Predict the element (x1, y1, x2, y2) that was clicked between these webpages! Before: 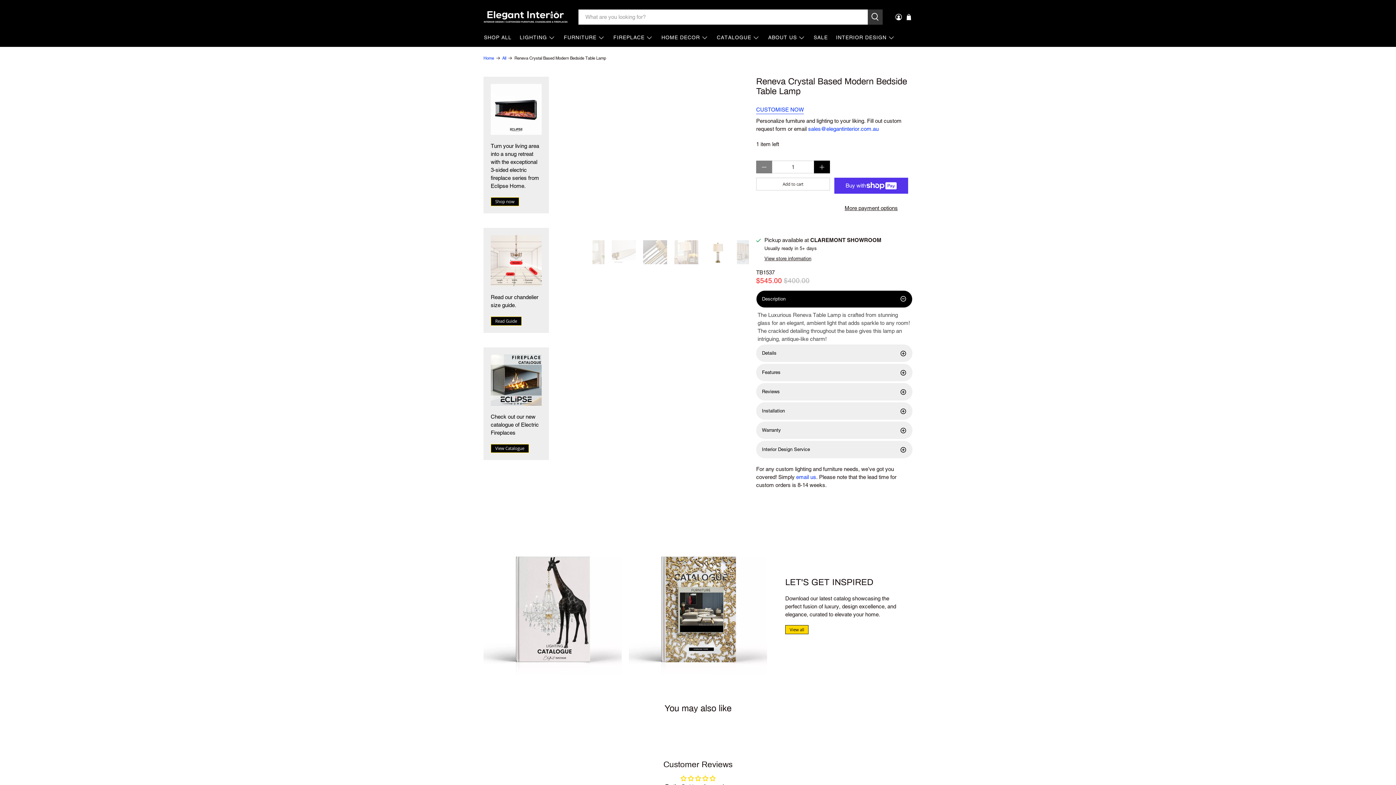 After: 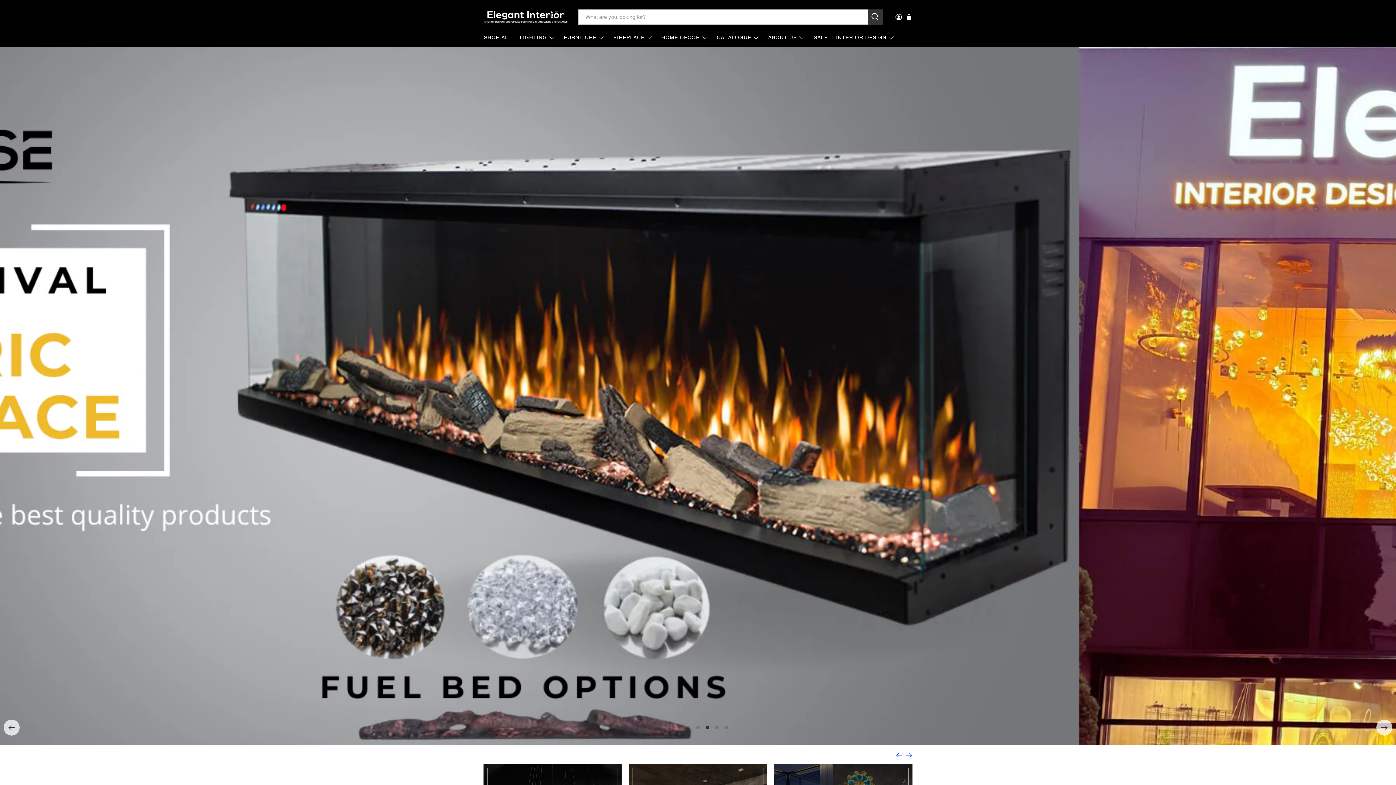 Action: label: Home bbox: (483, 56, 494, 60)